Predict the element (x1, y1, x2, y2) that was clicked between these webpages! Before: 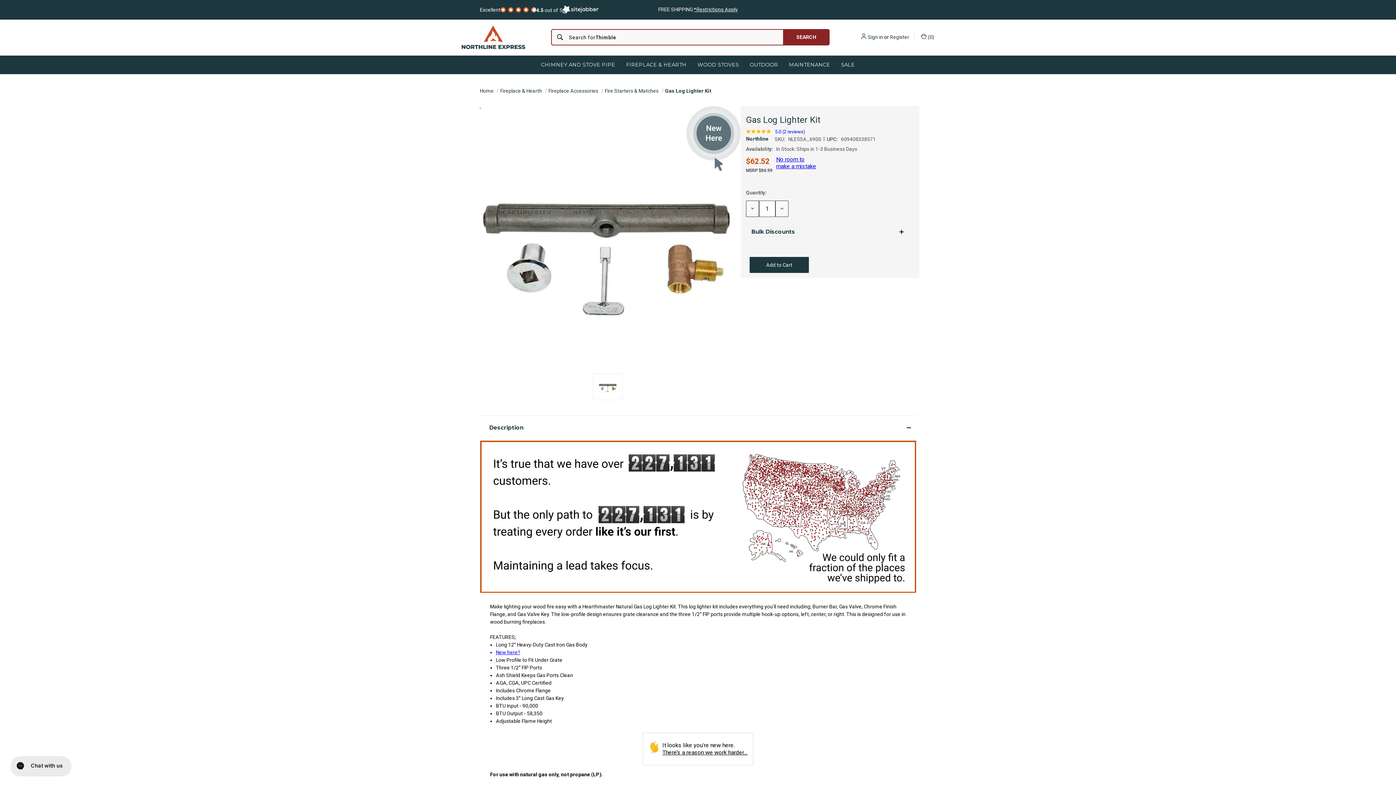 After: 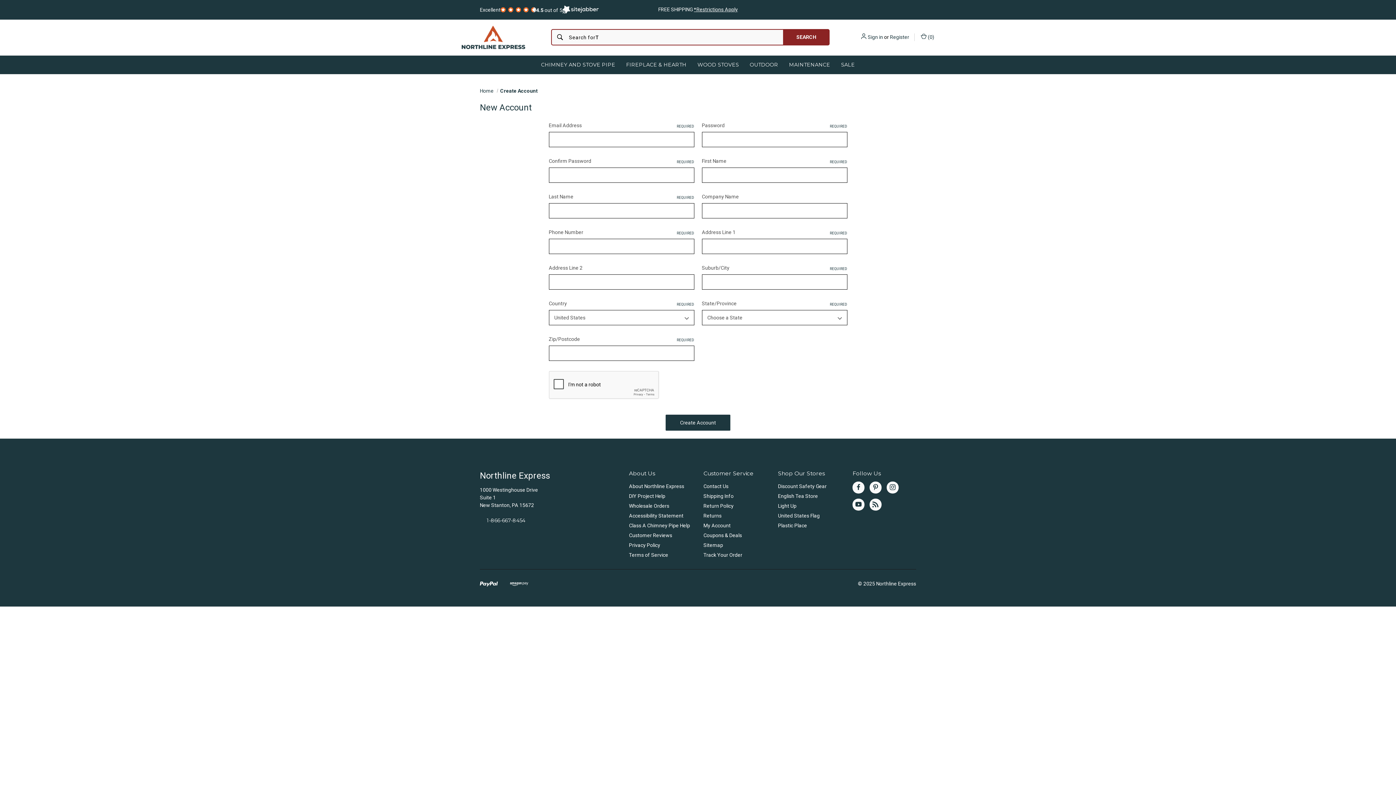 Action: label: Register bbox: (890, 33, 909, 41)